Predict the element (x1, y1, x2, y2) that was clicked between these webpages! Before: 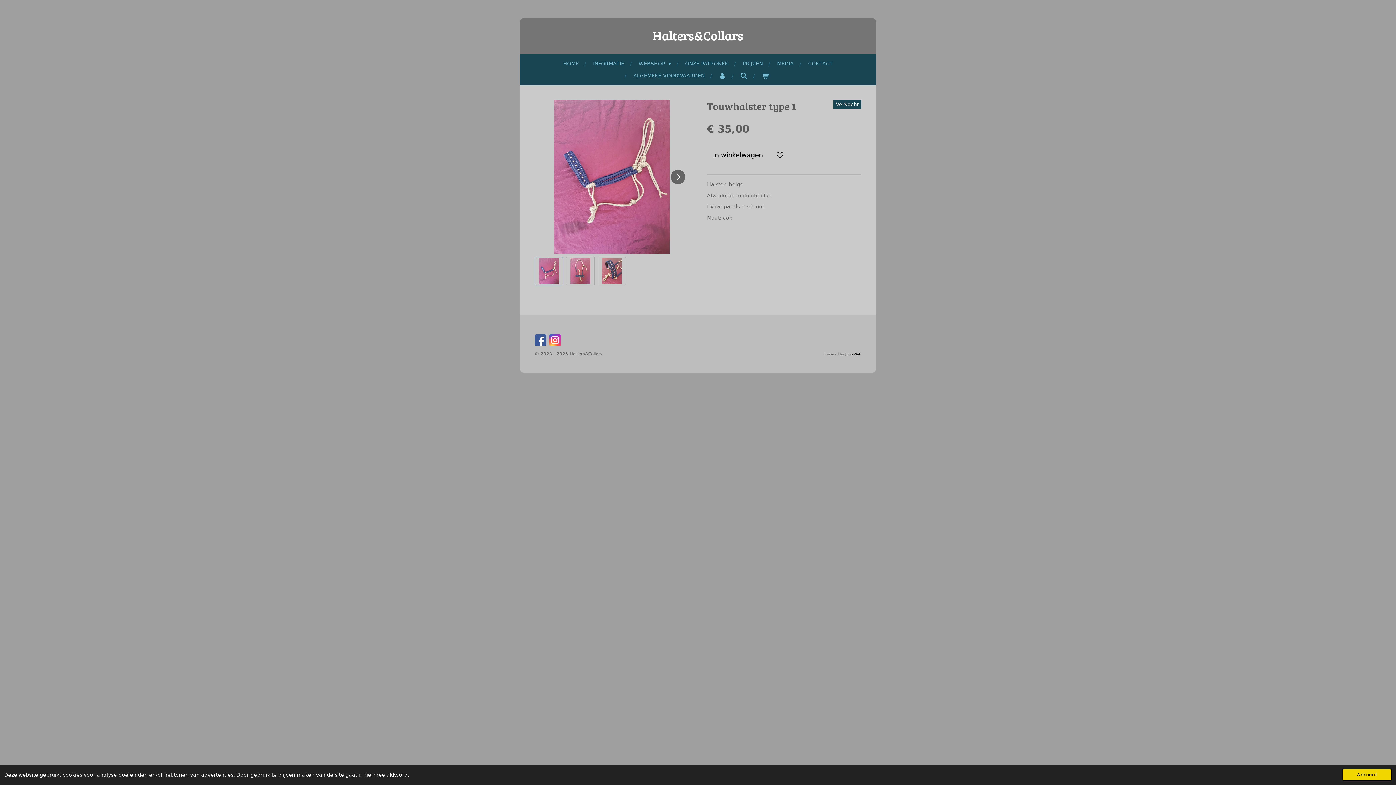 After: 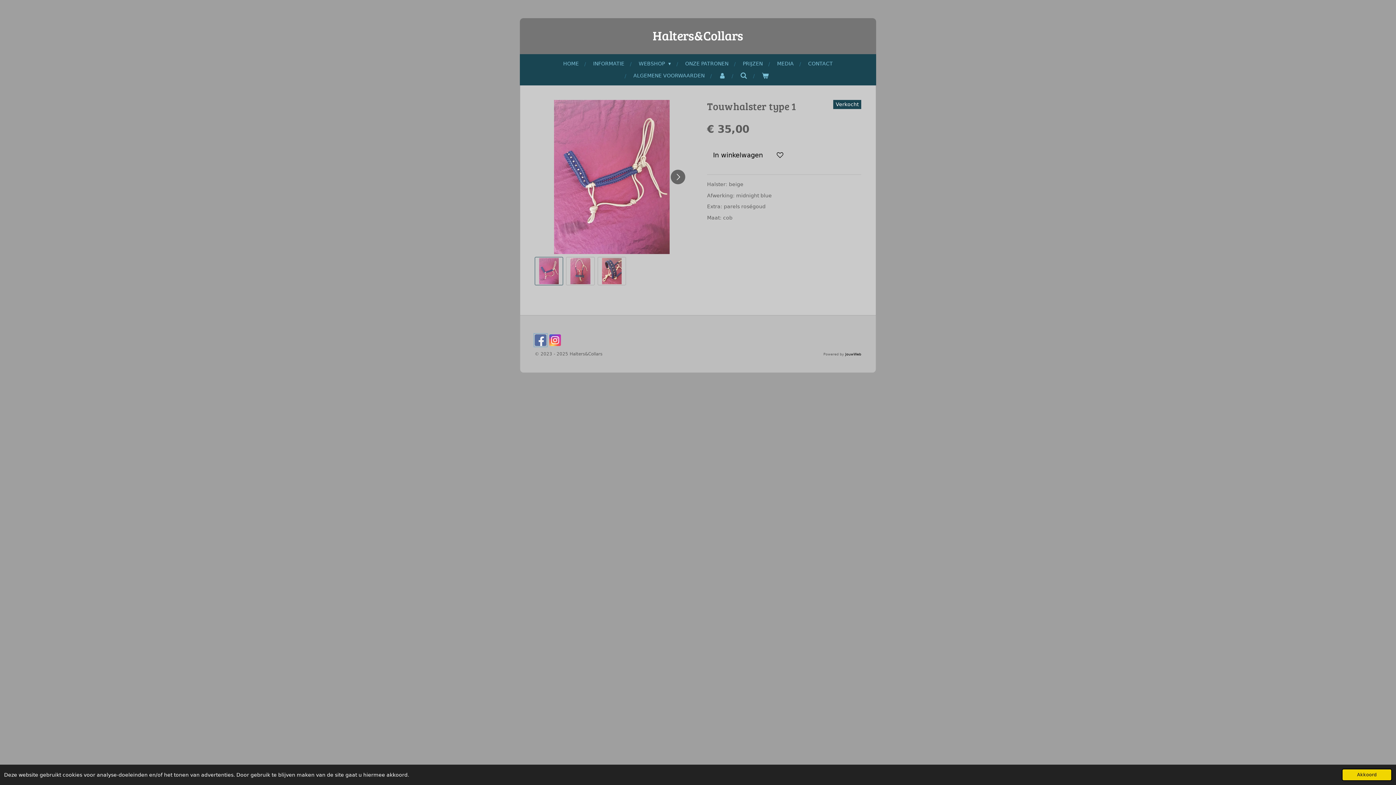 Action: bbox: (534, 334, 546, 346)